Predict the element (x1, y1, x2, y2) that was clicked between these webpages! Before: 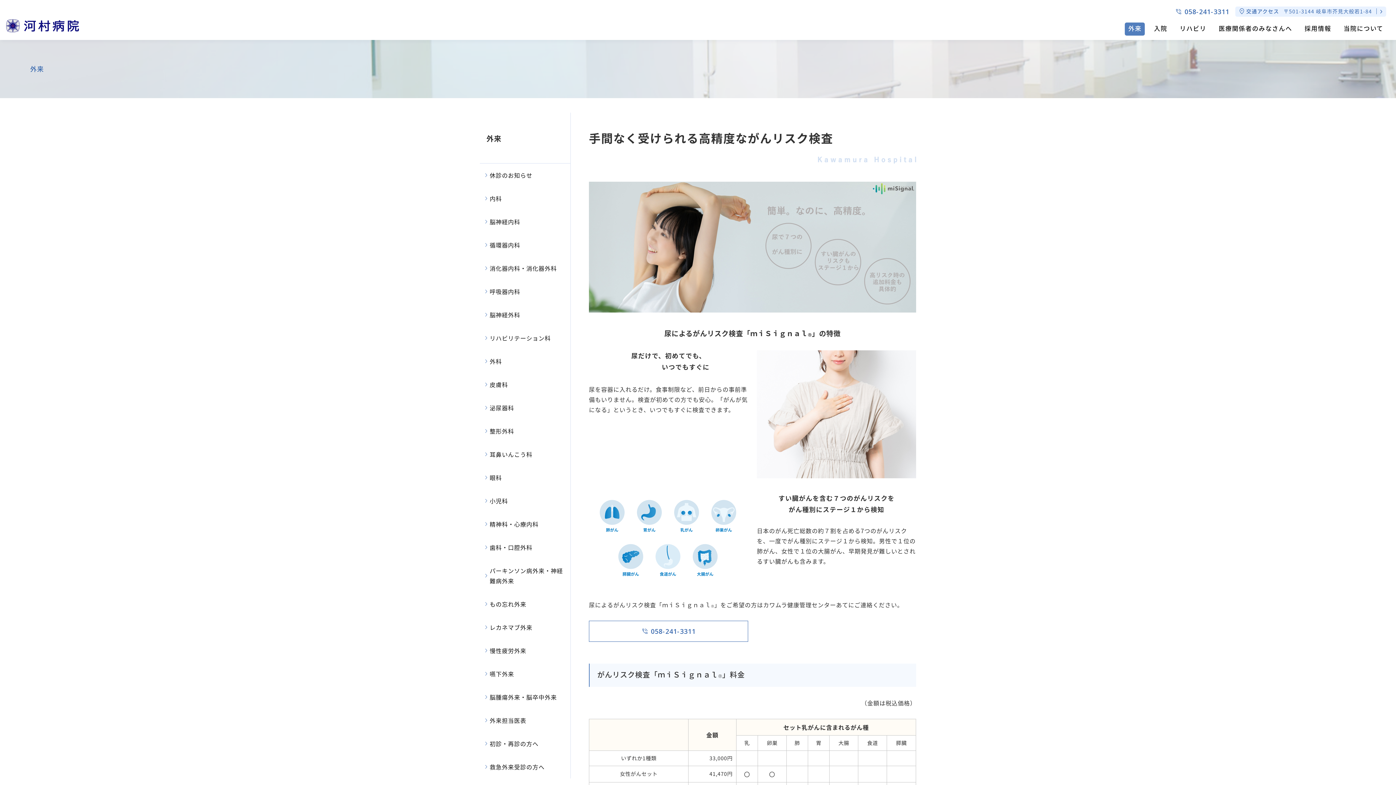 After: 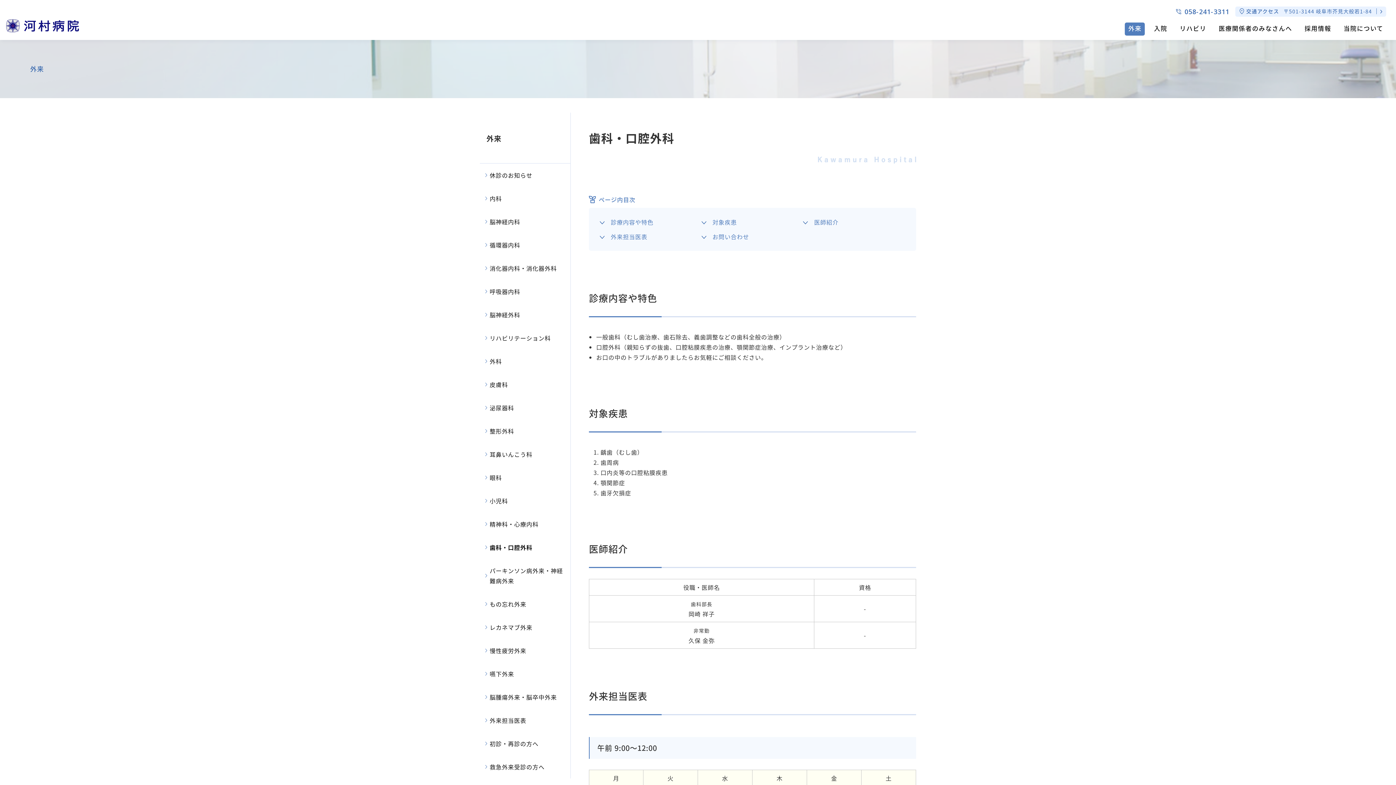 Action: label: 歯科・口腔外科 bbox: (480, 536, 570, 559)